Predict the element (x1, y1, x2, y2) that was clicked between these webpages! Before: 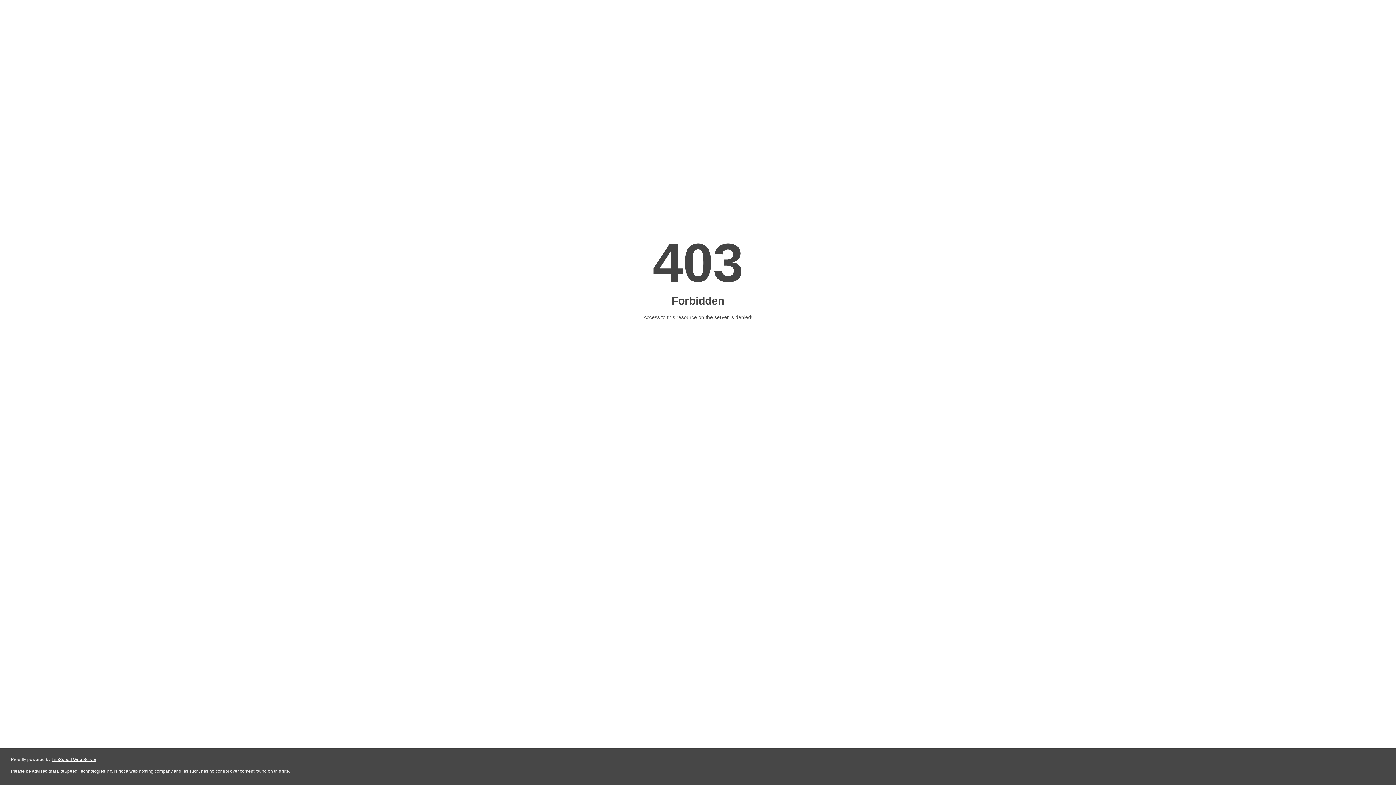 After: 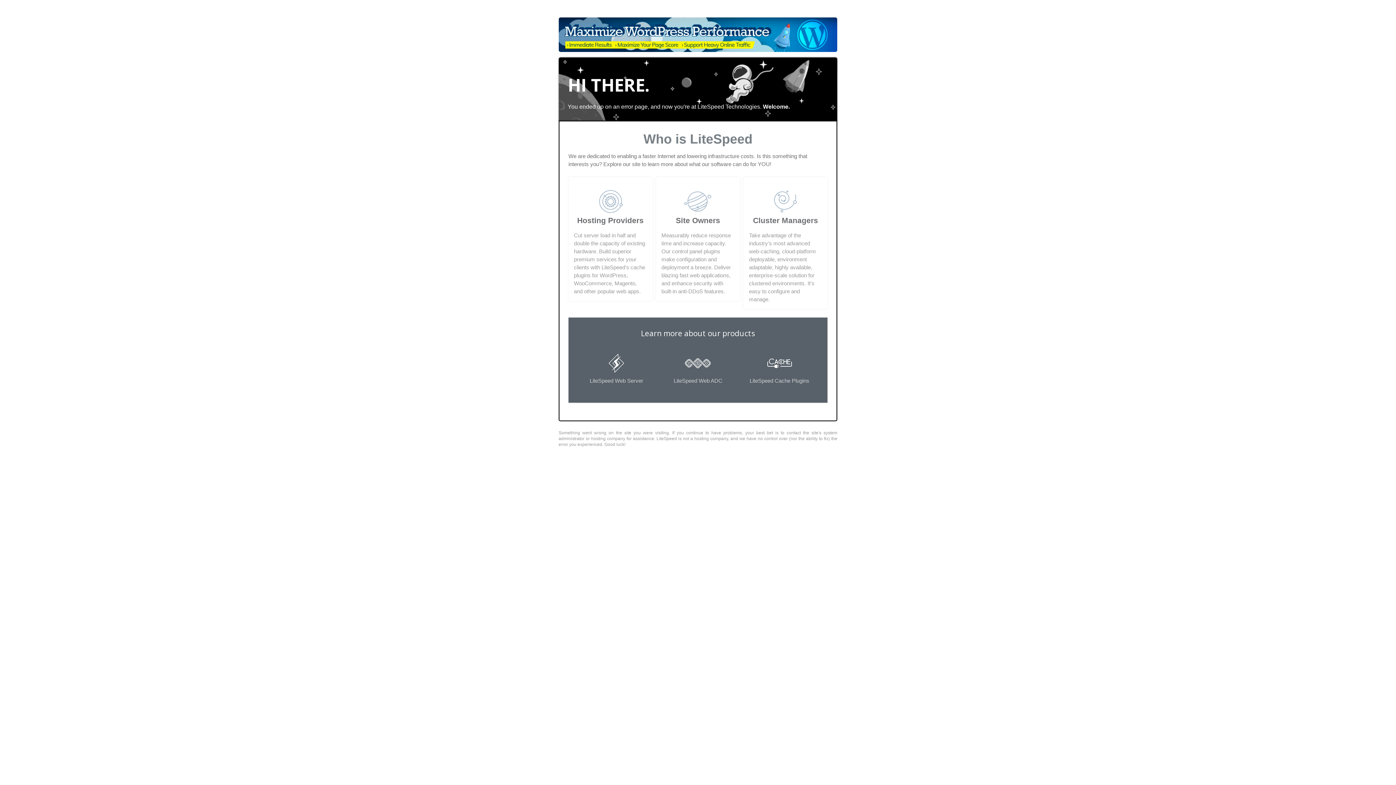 Action: bbox: (51, 757, 96, 762) label: LiteSpeed Web Server